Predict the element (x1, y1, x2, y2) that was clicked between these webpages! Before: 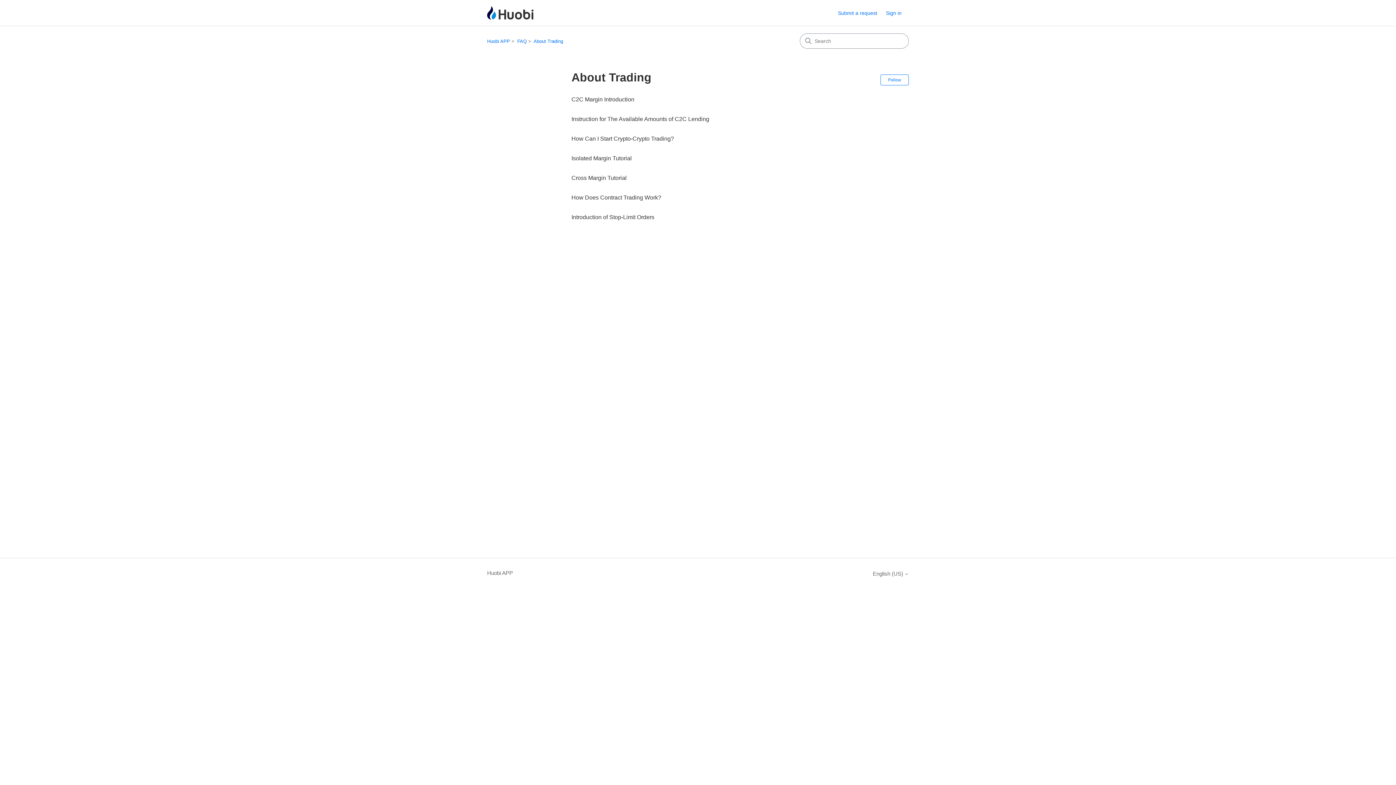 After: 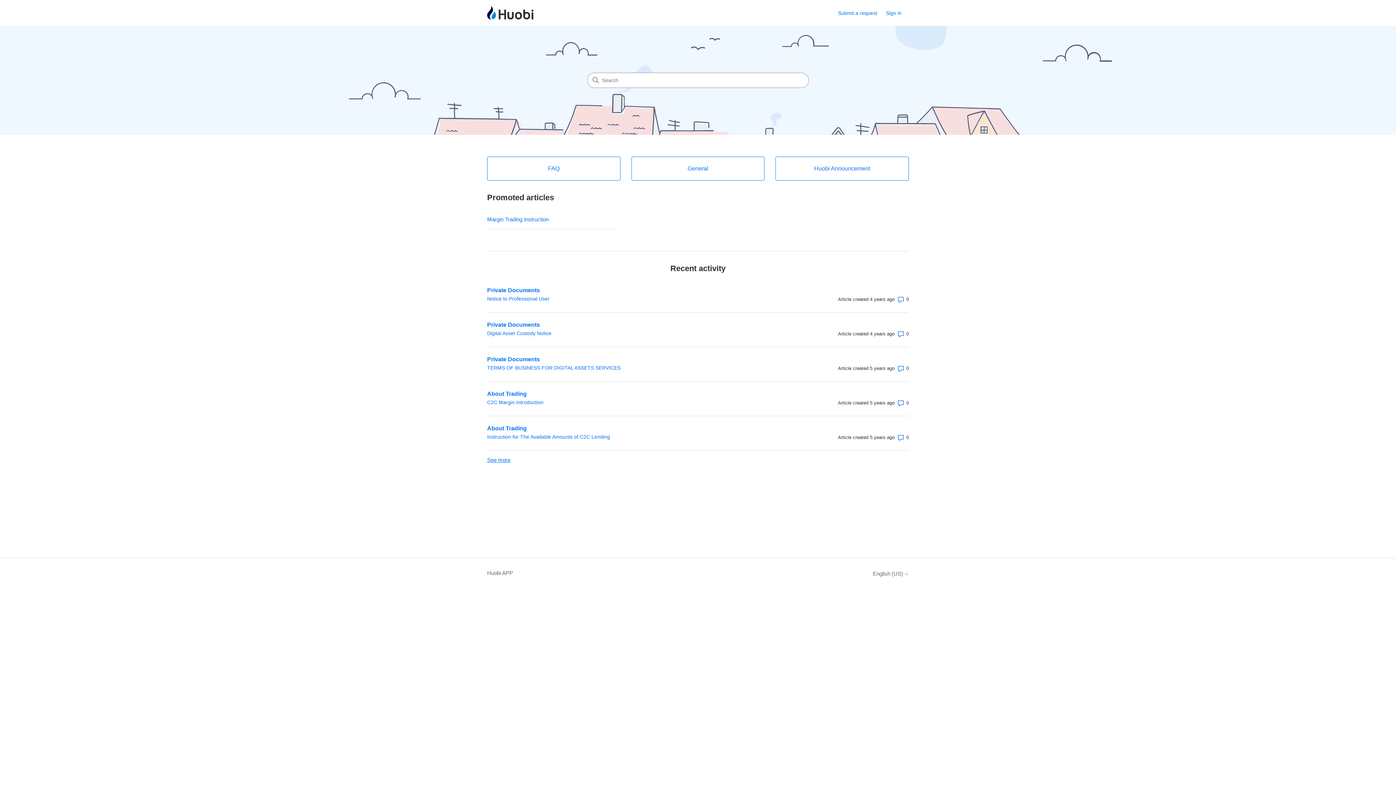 Action: label: Huobi APP bbox: (487, 38, 510, 44)